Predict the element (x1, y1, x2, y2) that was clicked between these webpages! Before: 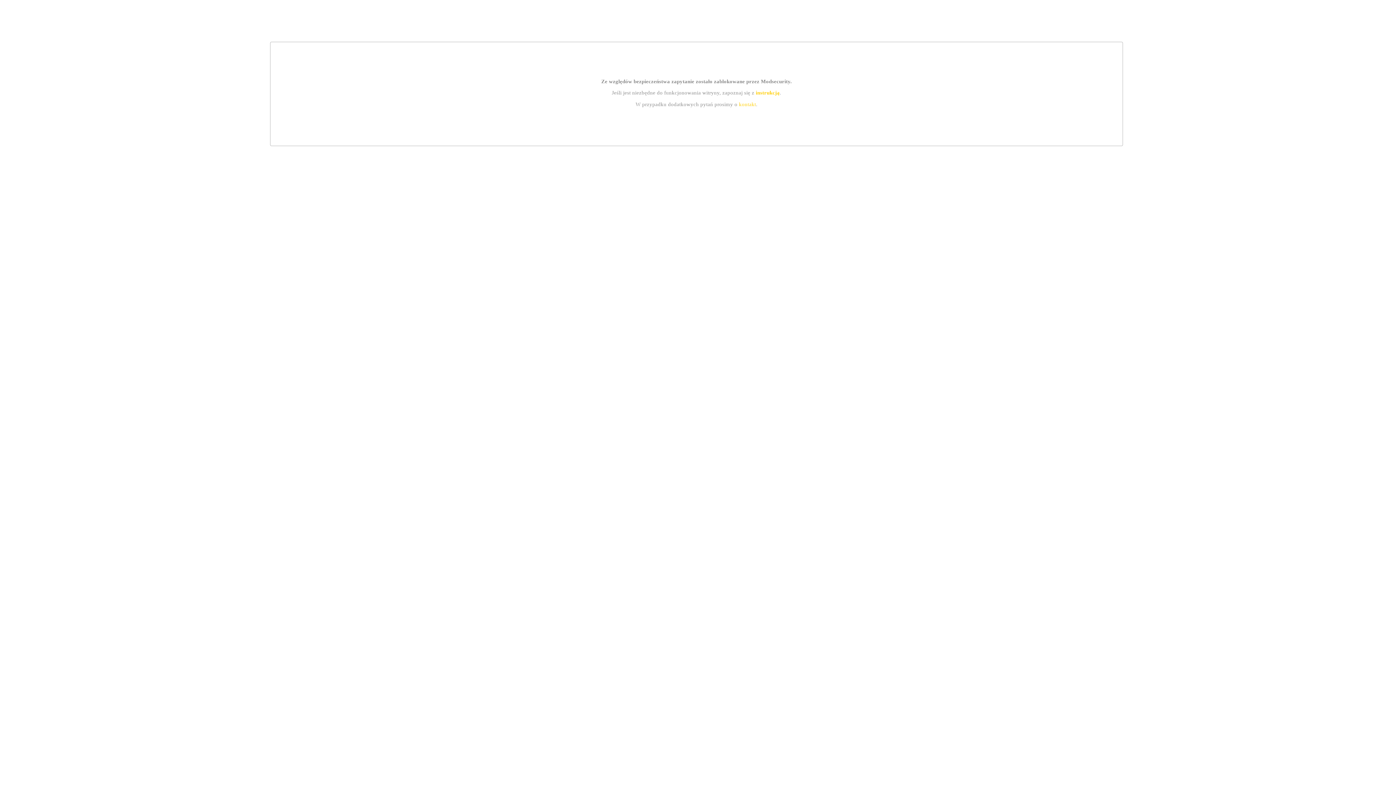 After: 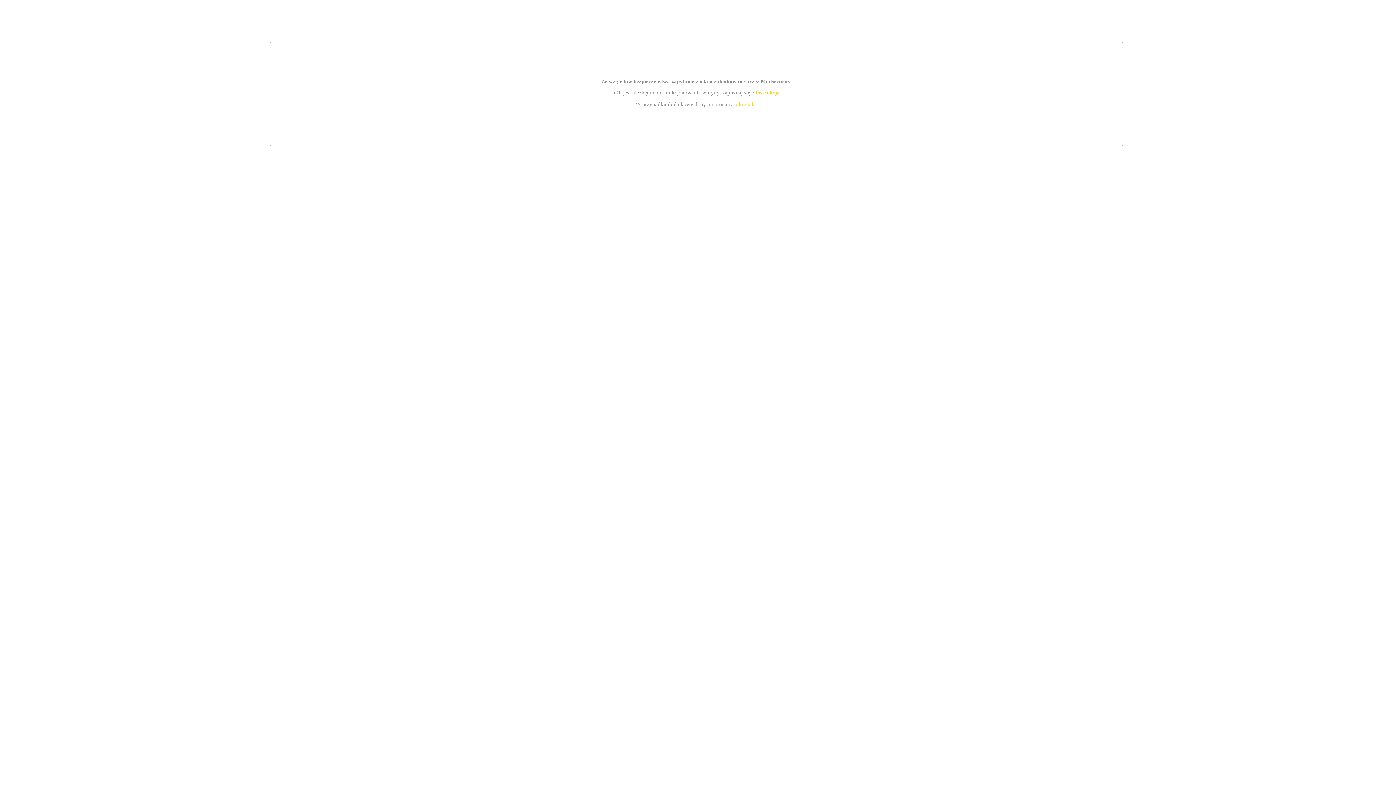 Action: bbox: (739, 101, 756, 107) label: kontakt